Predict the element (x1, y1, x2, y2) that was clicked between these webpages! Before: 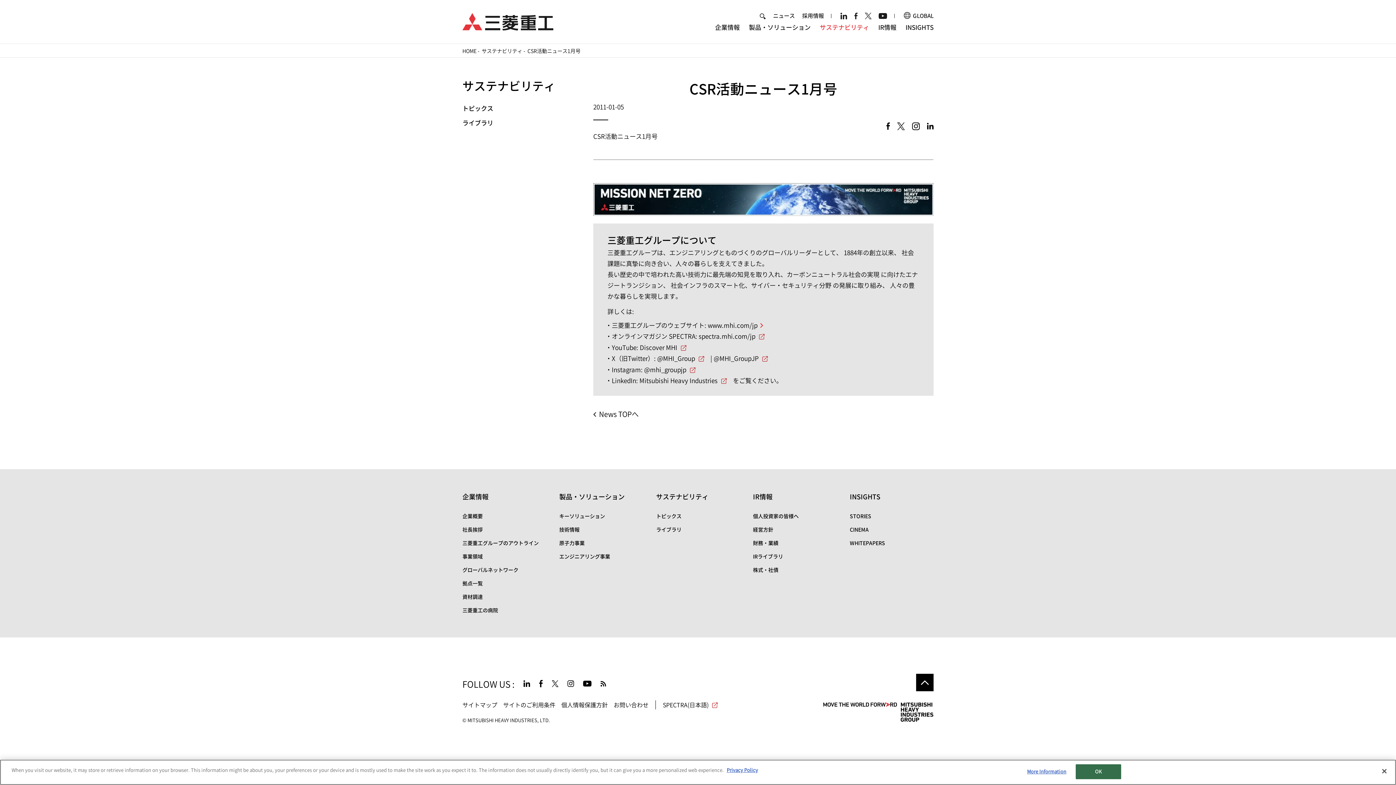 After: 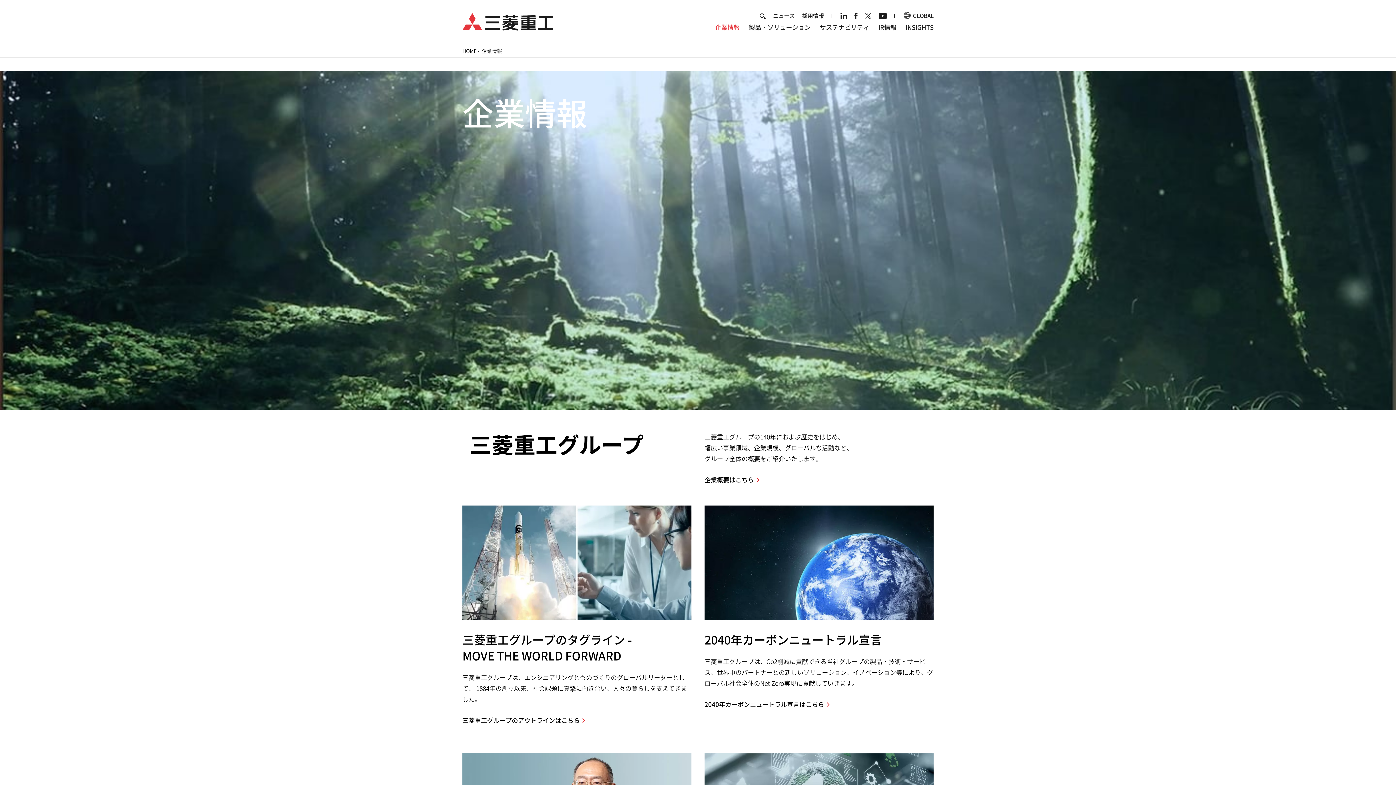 Action: bbox: (715, 24, 740, 30) label: 企業情報